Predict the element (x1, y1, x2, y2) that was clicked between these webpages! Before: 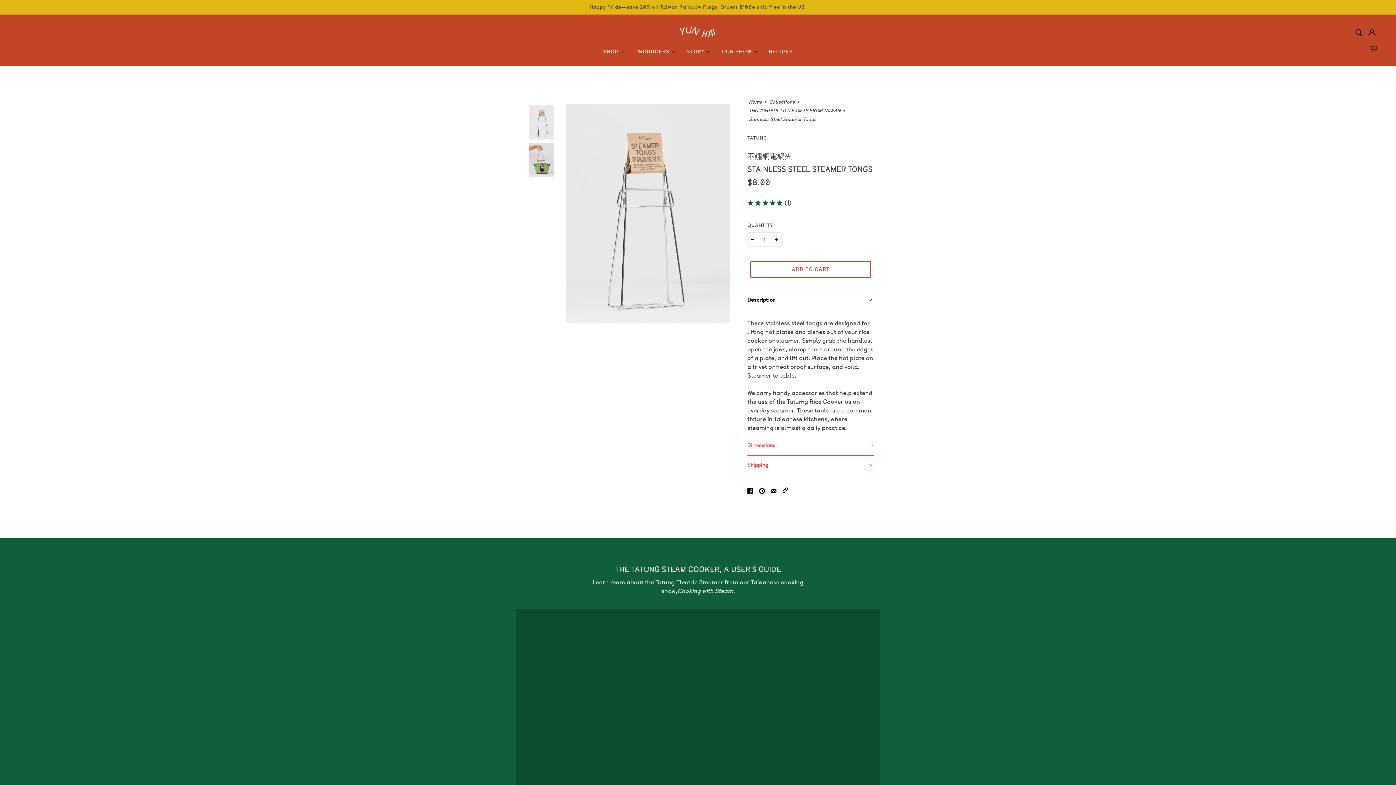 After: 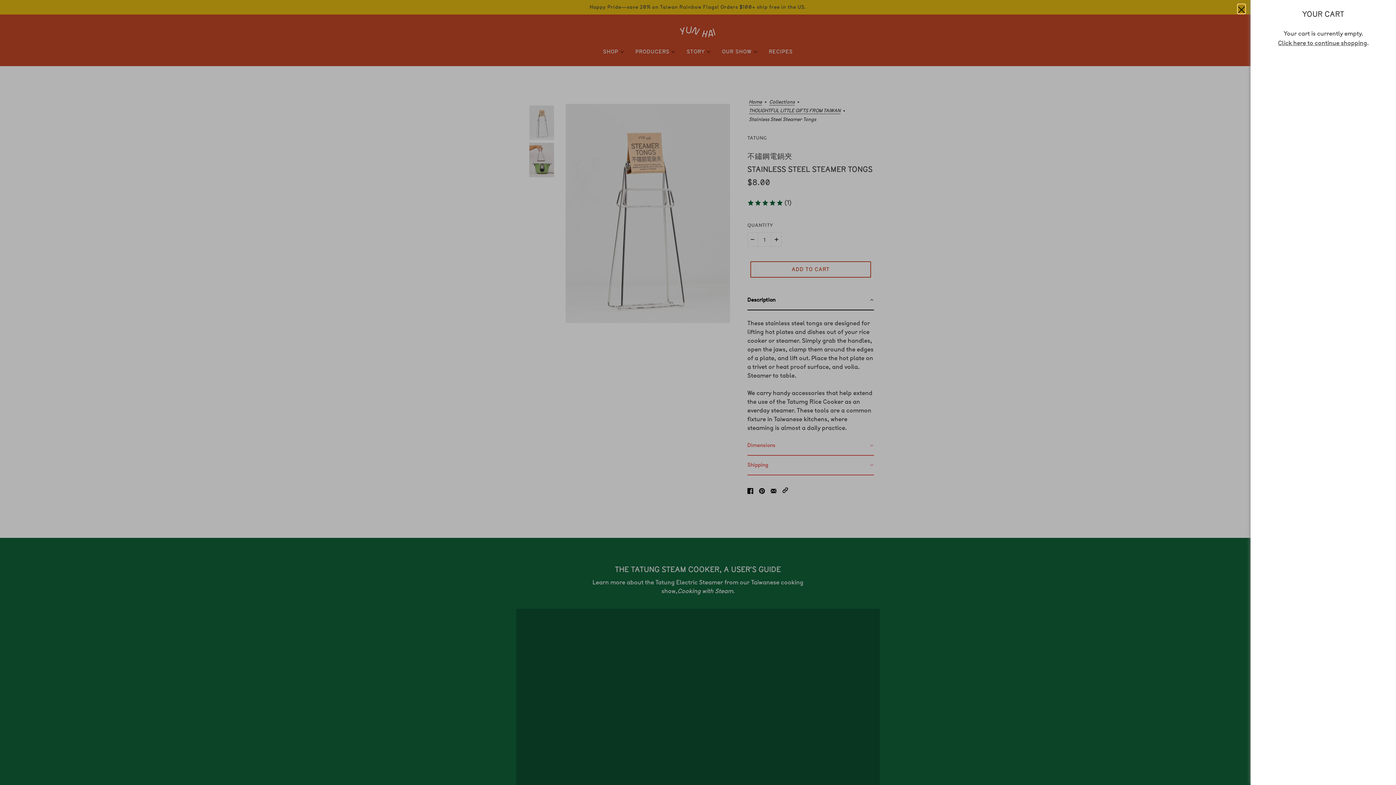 Action: label: Cart bbox: (1371, 43, 1378, 52)